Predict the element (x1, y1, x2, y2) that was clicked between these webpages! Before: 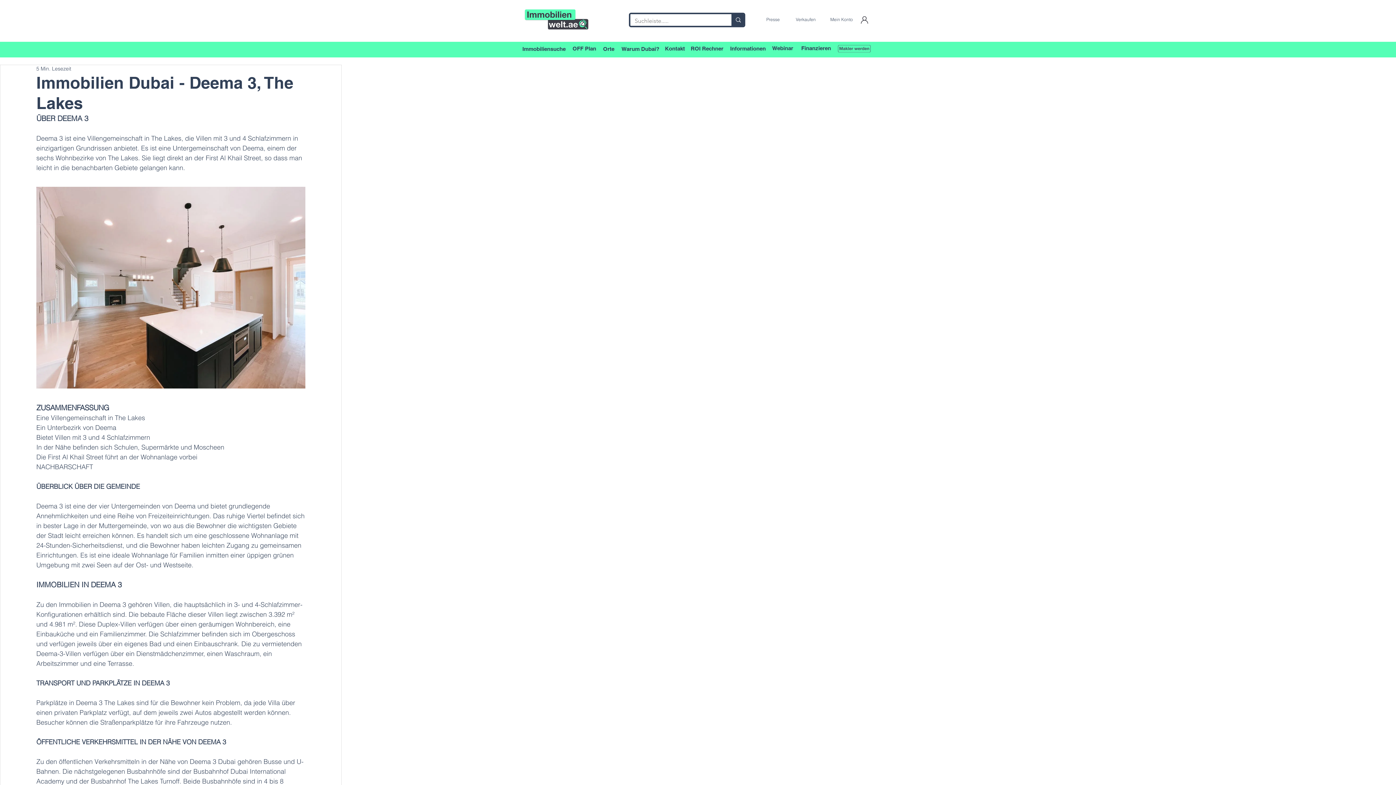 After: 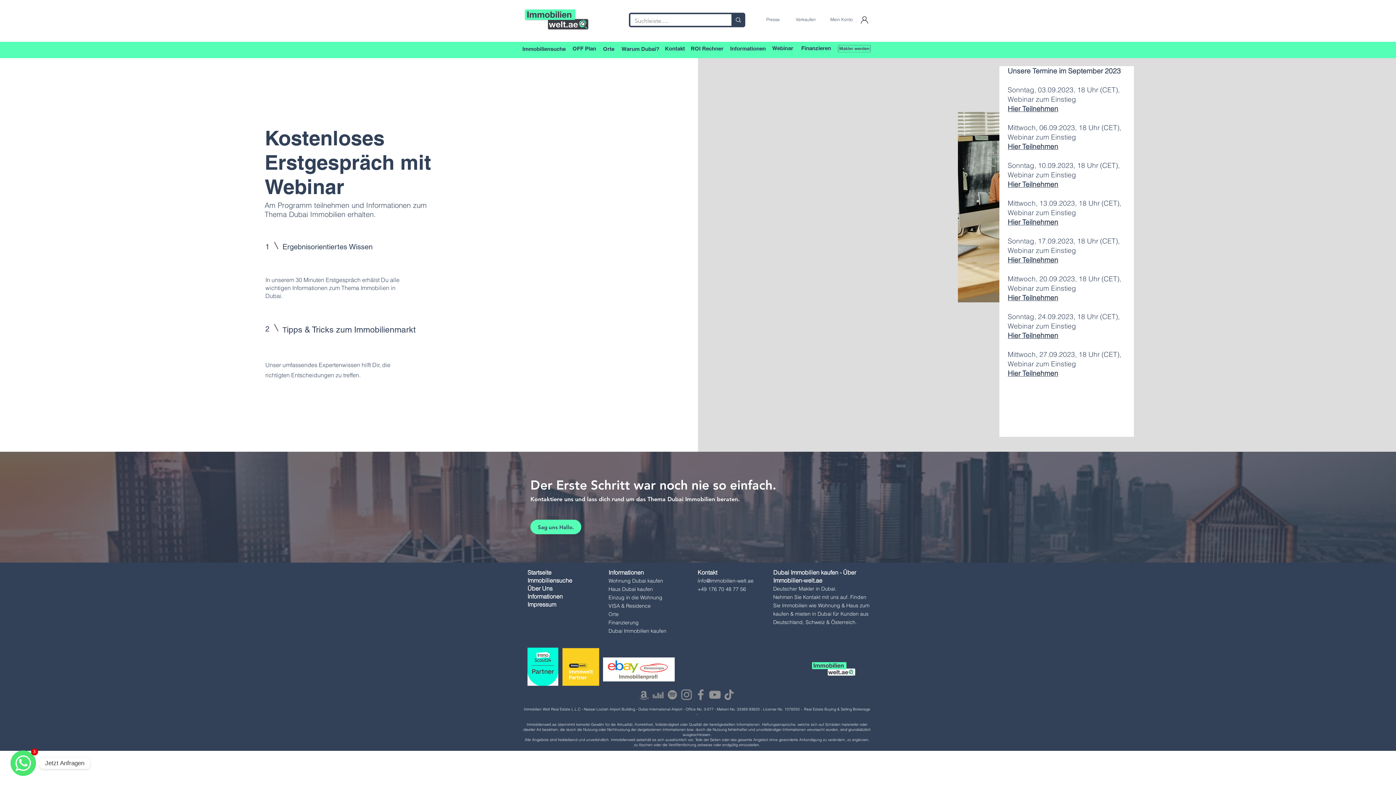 Action: label: Webinar bbox: (766, 41, 799, 54)